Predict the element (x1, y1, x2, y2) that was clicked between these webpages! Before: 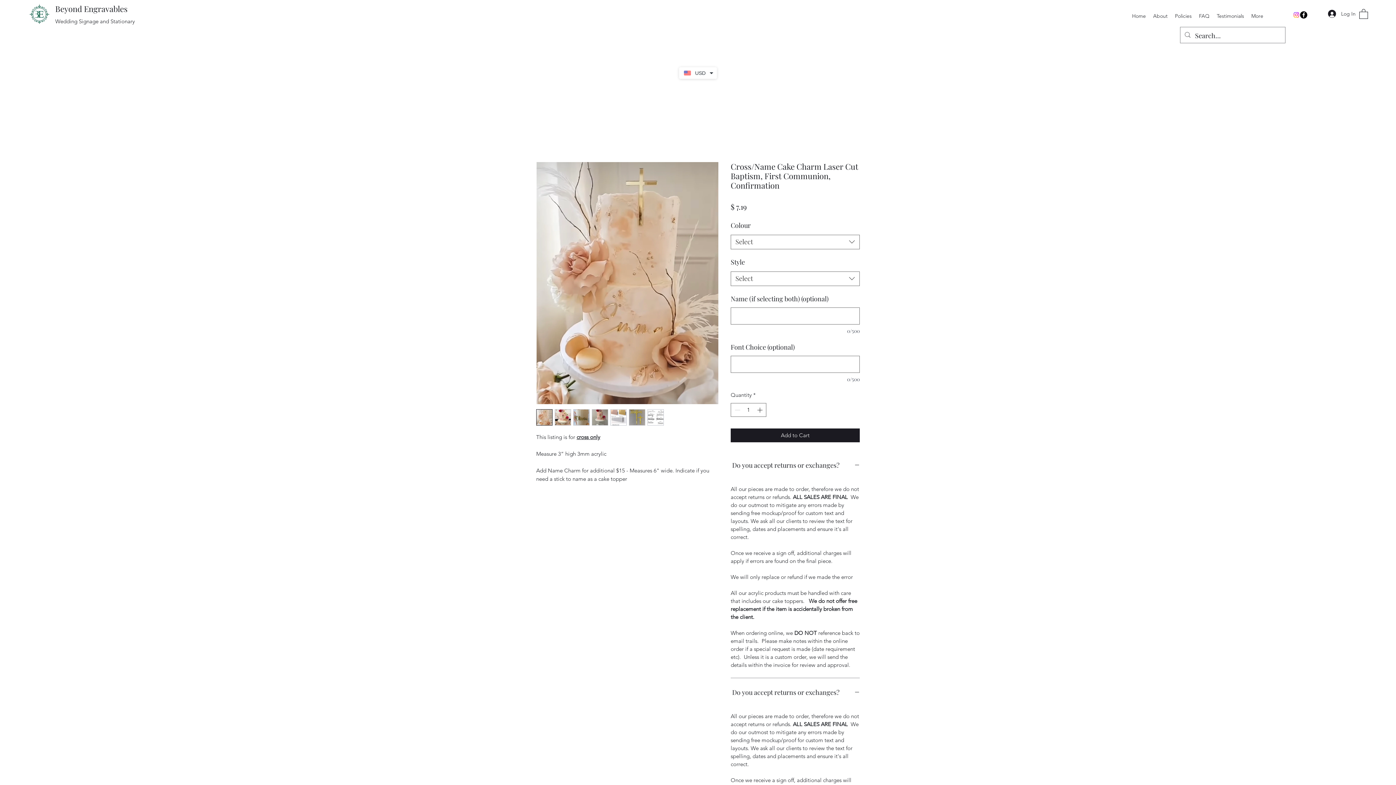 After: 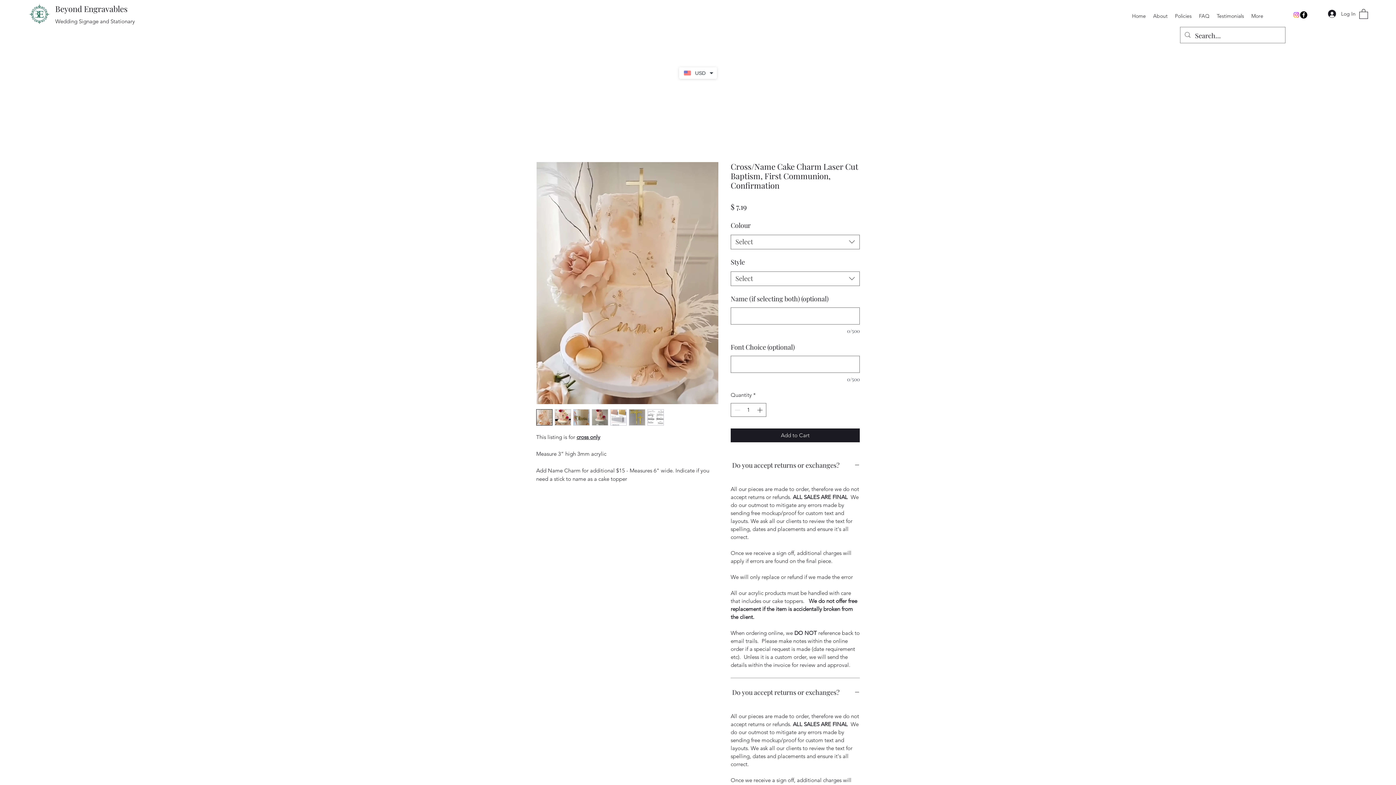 Action: bbox: (573, 409, 589, 425)